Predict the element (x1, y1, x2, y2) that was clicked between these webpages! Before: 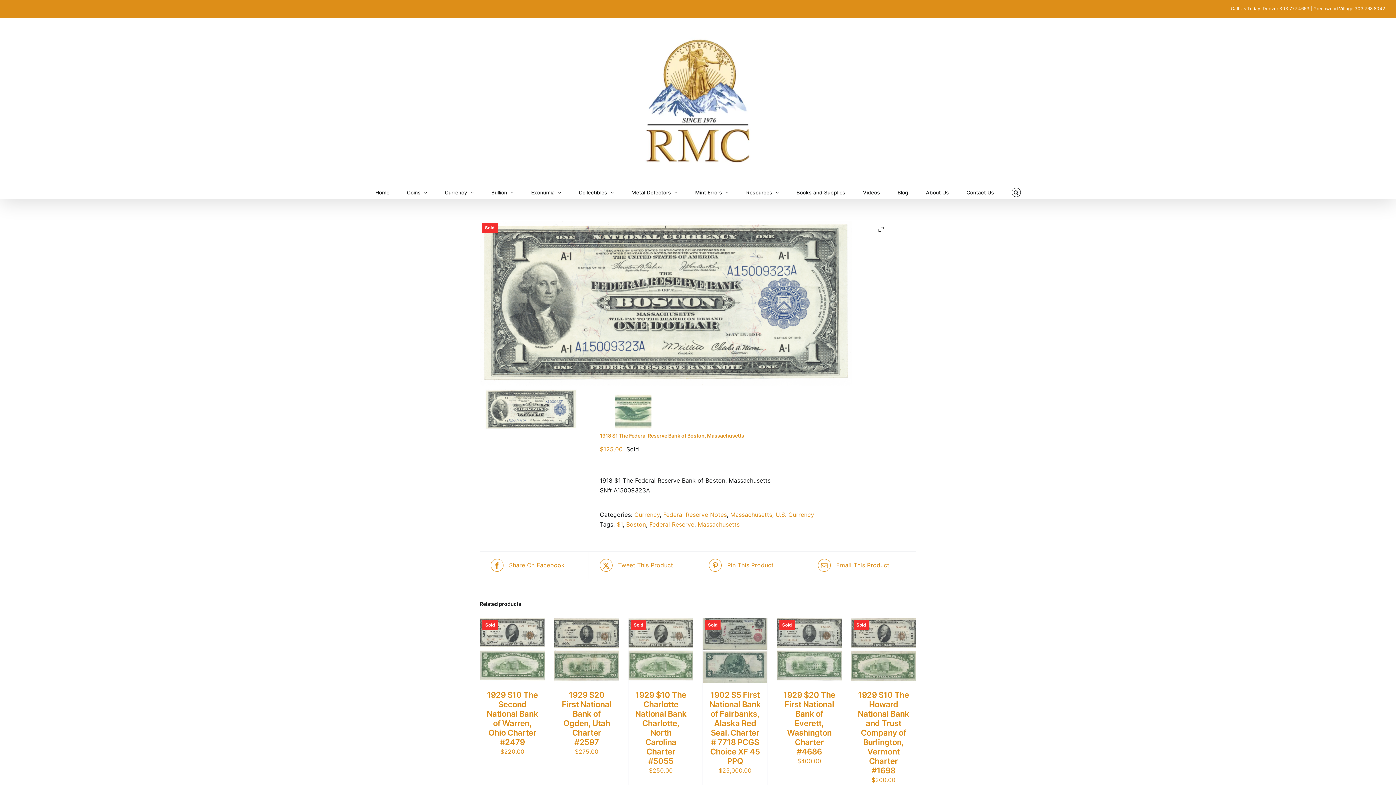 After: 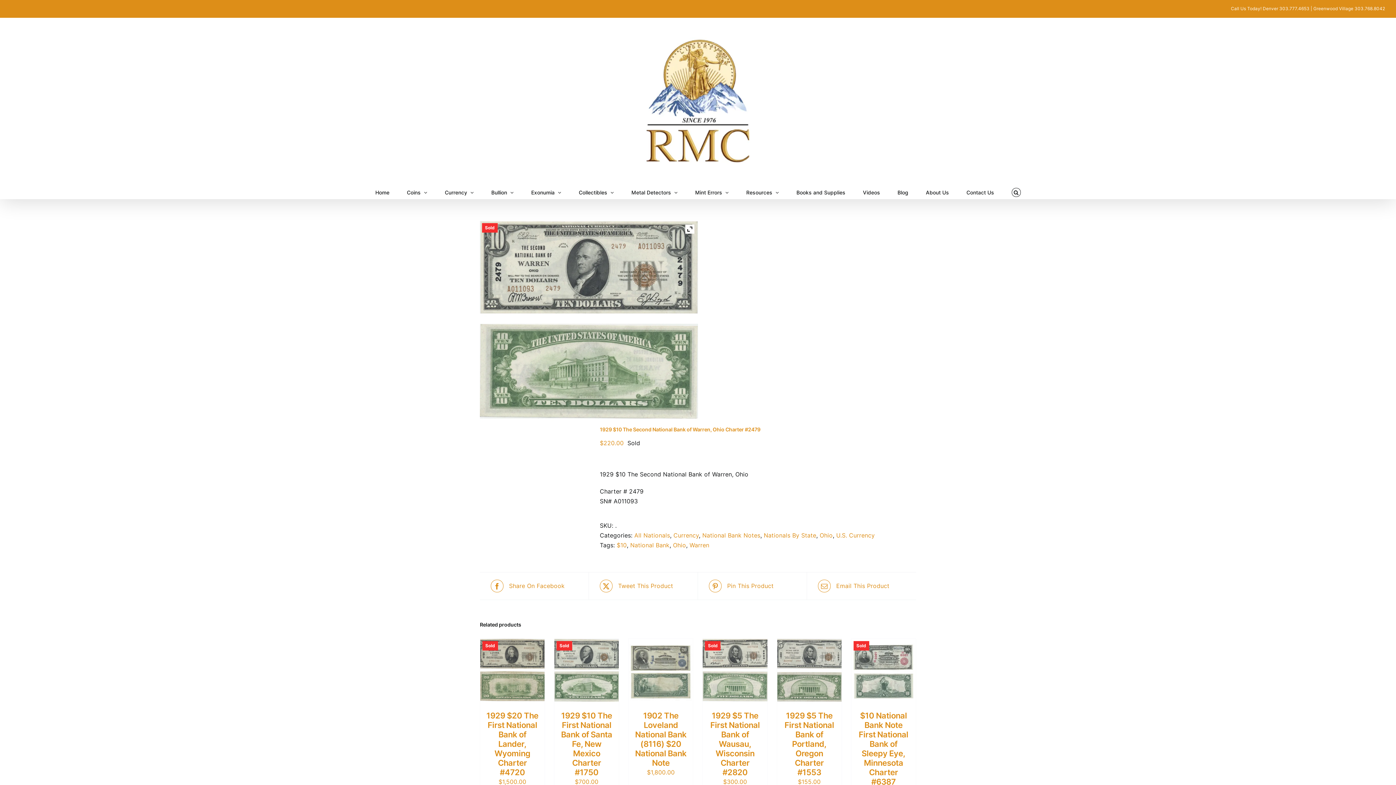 Action: label: 1929 $10 The Second National Bank of Warren, Ohio Charter #2479 bbox: (480, 619, 544, 627)